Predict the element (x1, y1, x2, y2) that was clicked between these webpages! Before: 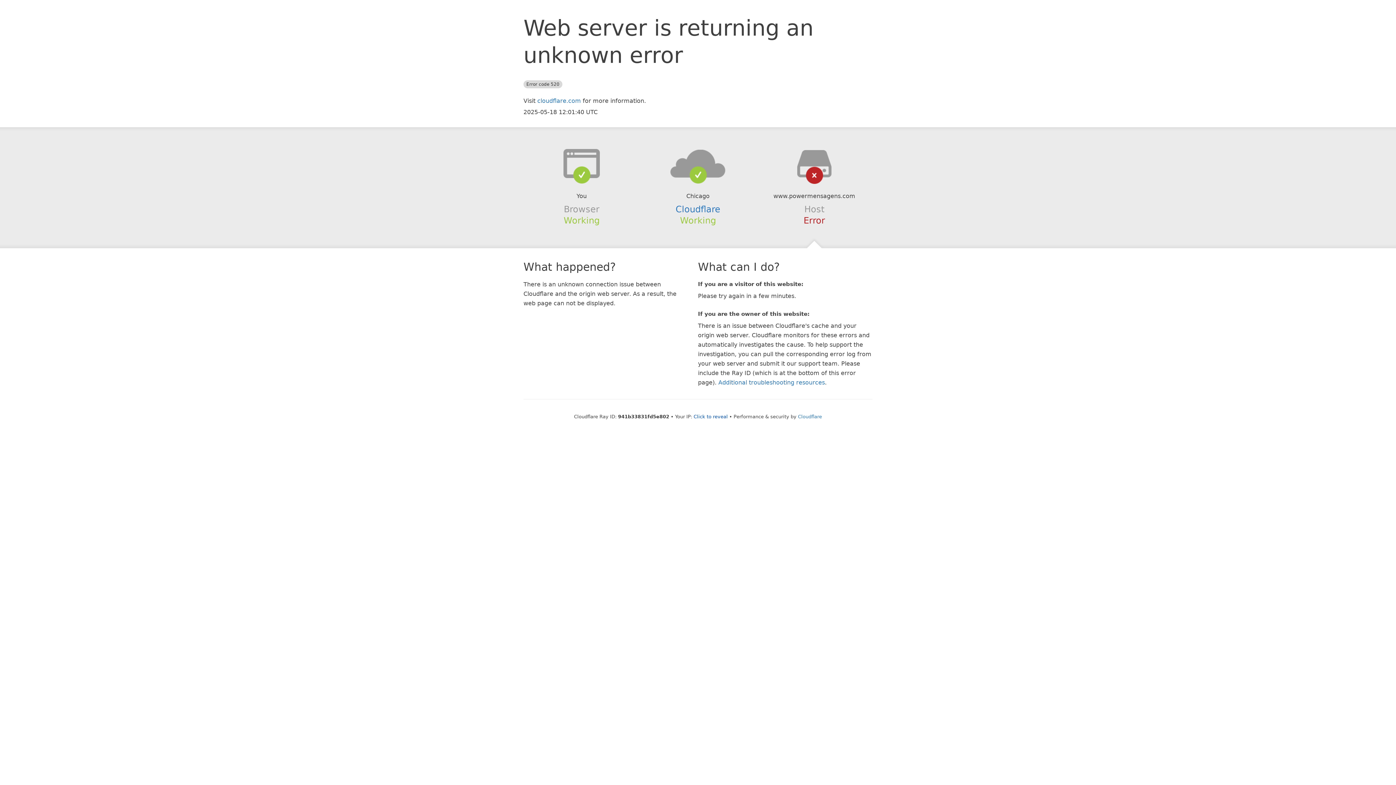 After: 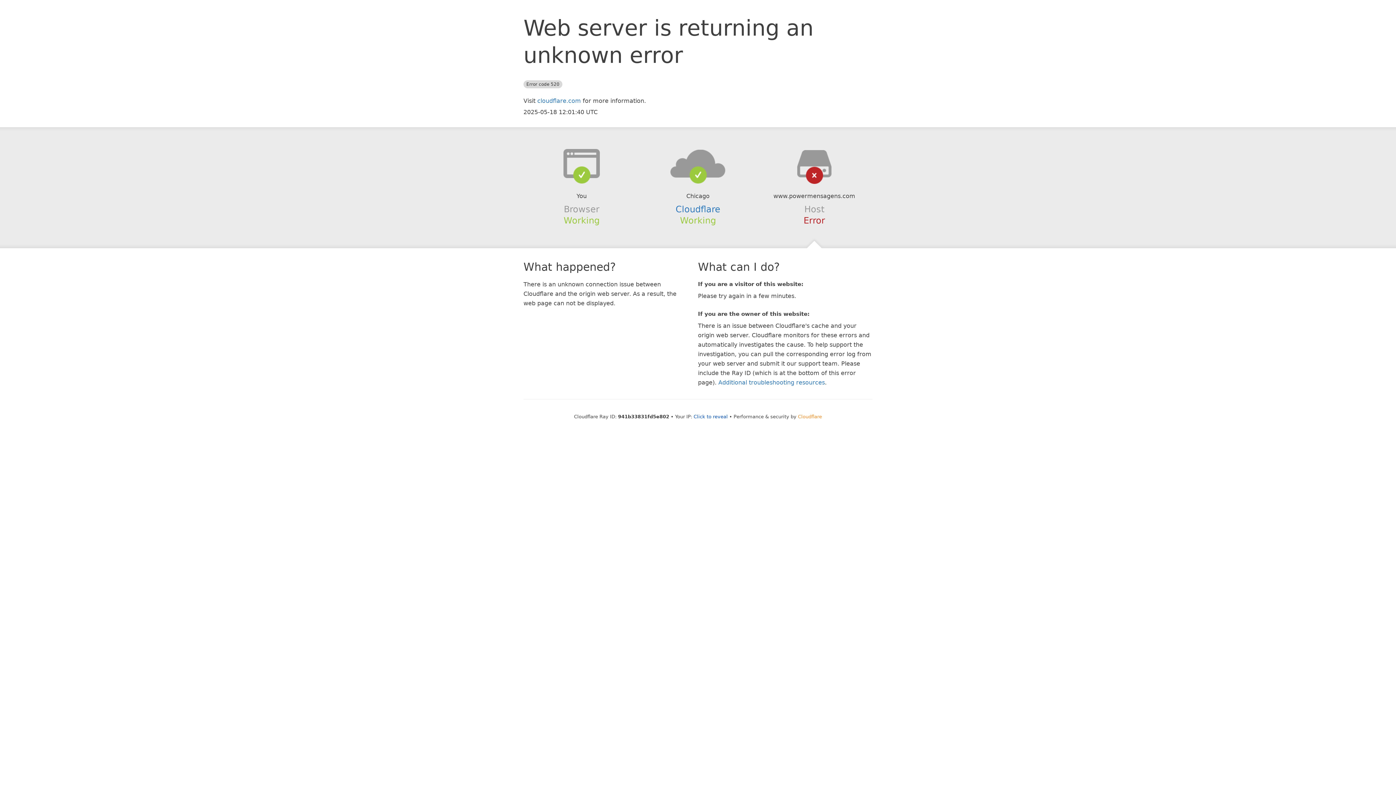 Action: bbox: (798, 414, 822, 419) label: Cloudflare